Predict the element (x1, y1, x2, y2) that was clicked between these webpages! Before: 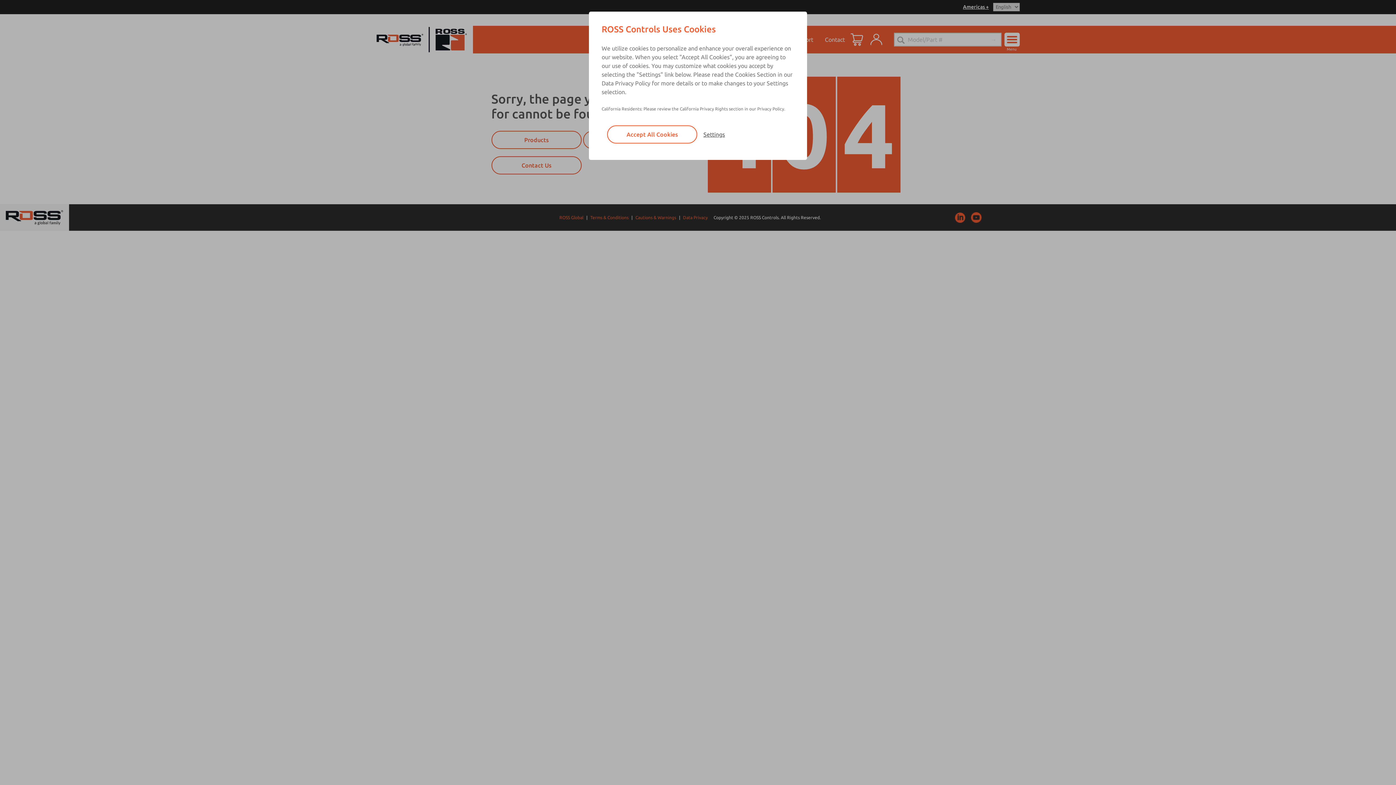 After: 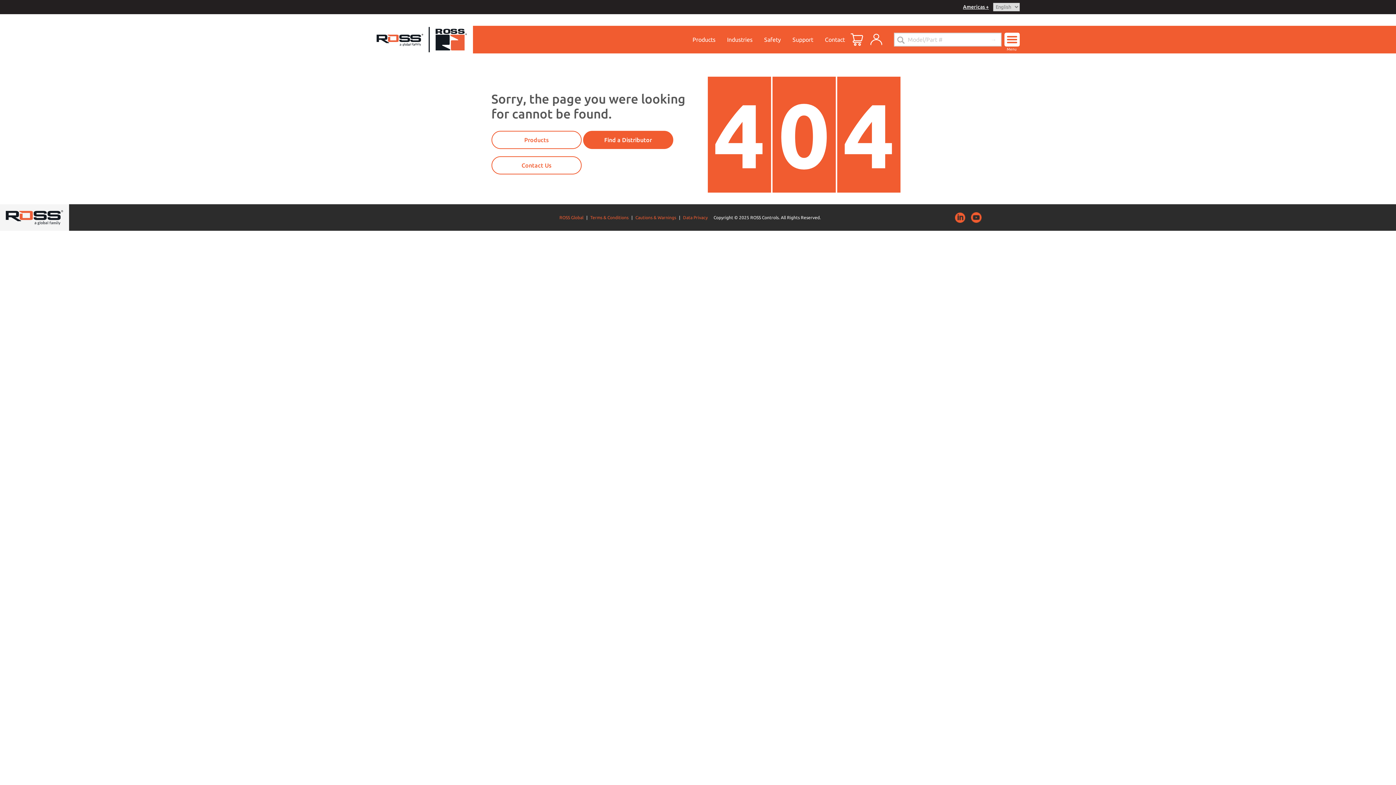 Action: label: Accept All Cookies bbox: (607, 125, 697, 143)